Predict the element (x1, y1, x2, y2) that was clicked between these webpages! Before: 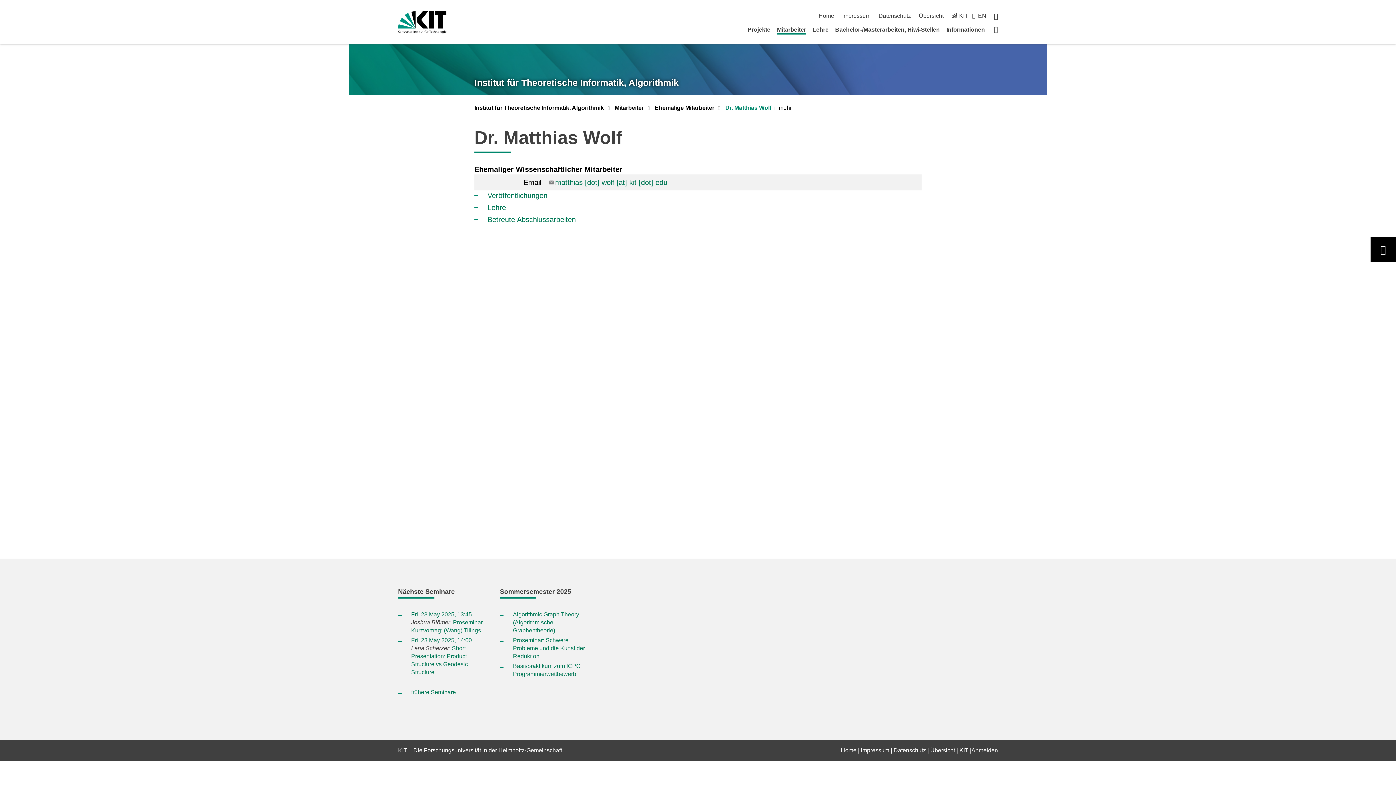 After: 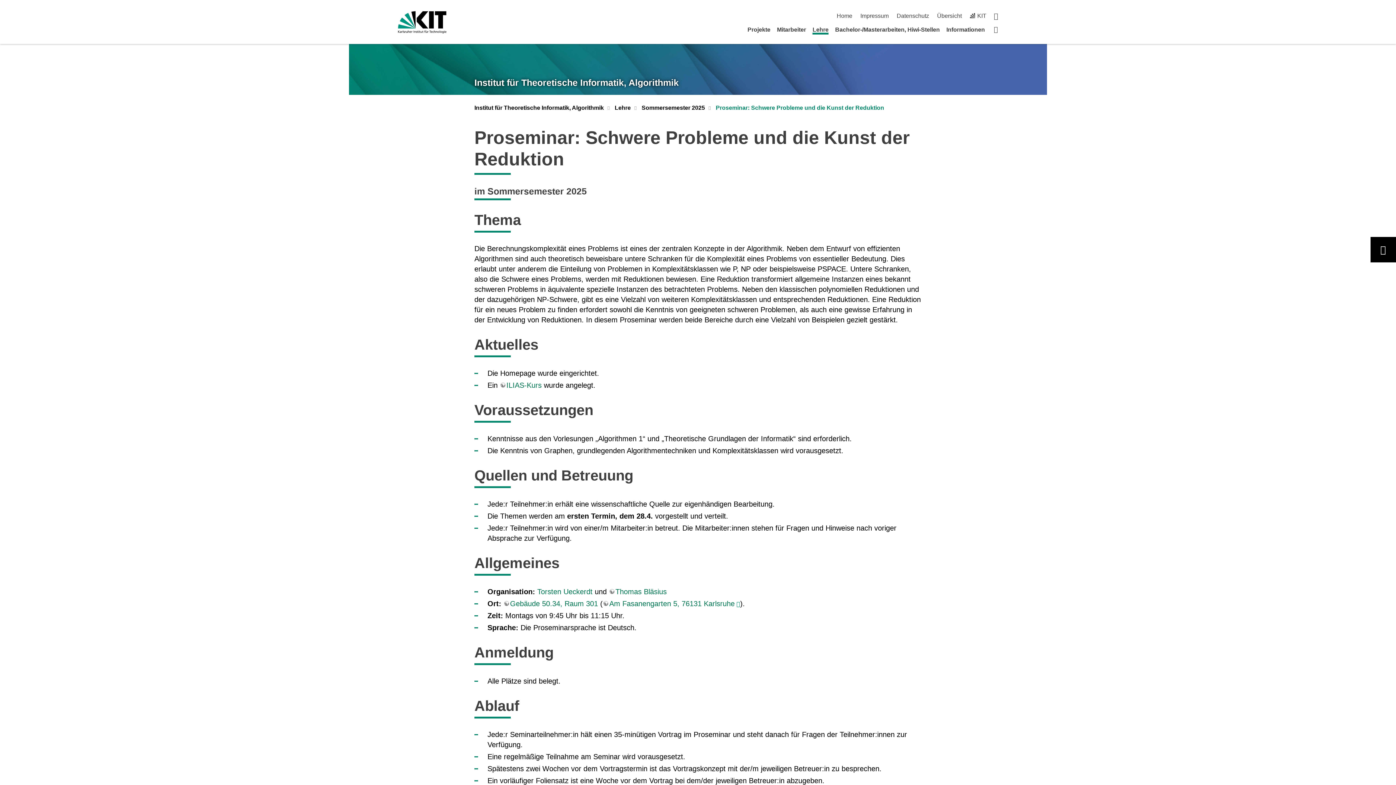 Action: label: Proseminar: Schwere Probleme und die Kunst der Reduktion bbox: (513, 637, 585, 659)